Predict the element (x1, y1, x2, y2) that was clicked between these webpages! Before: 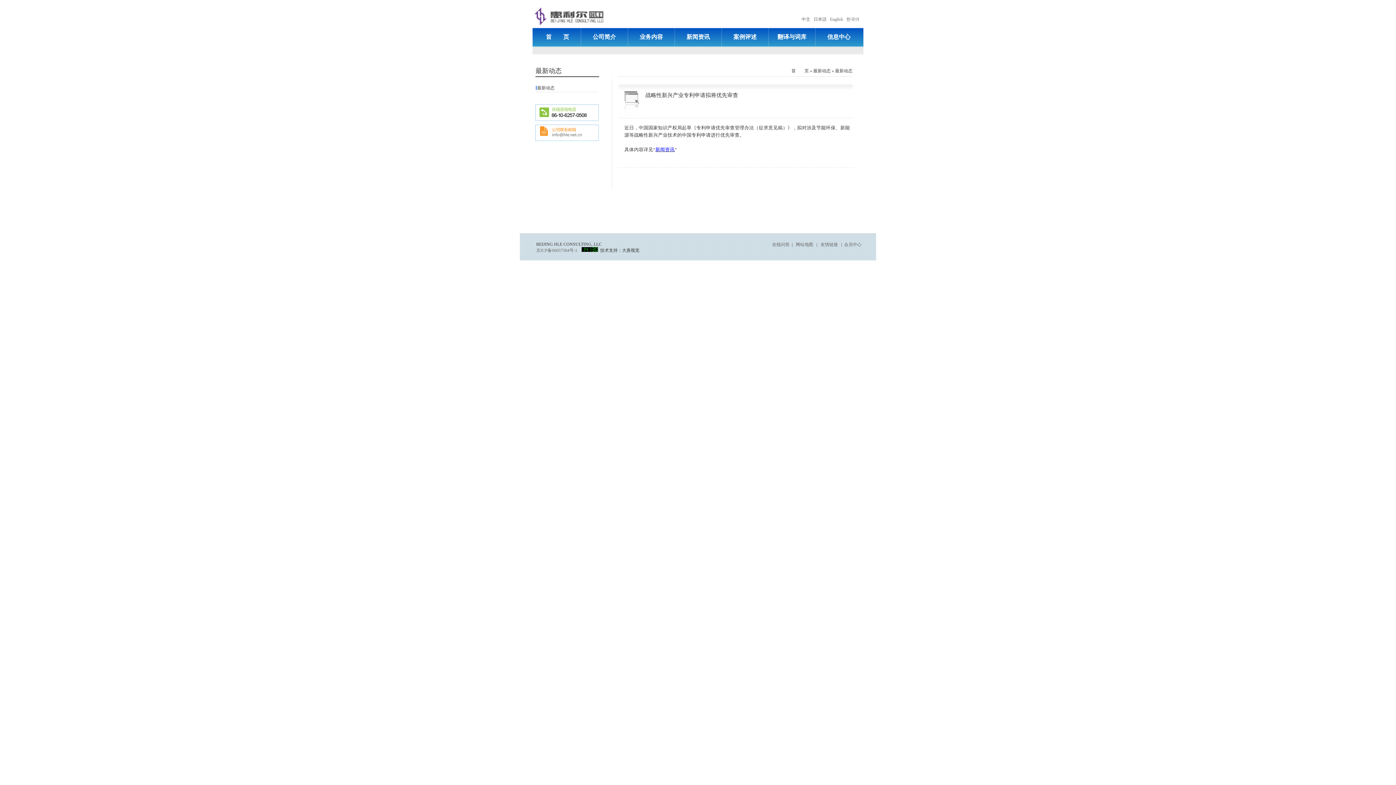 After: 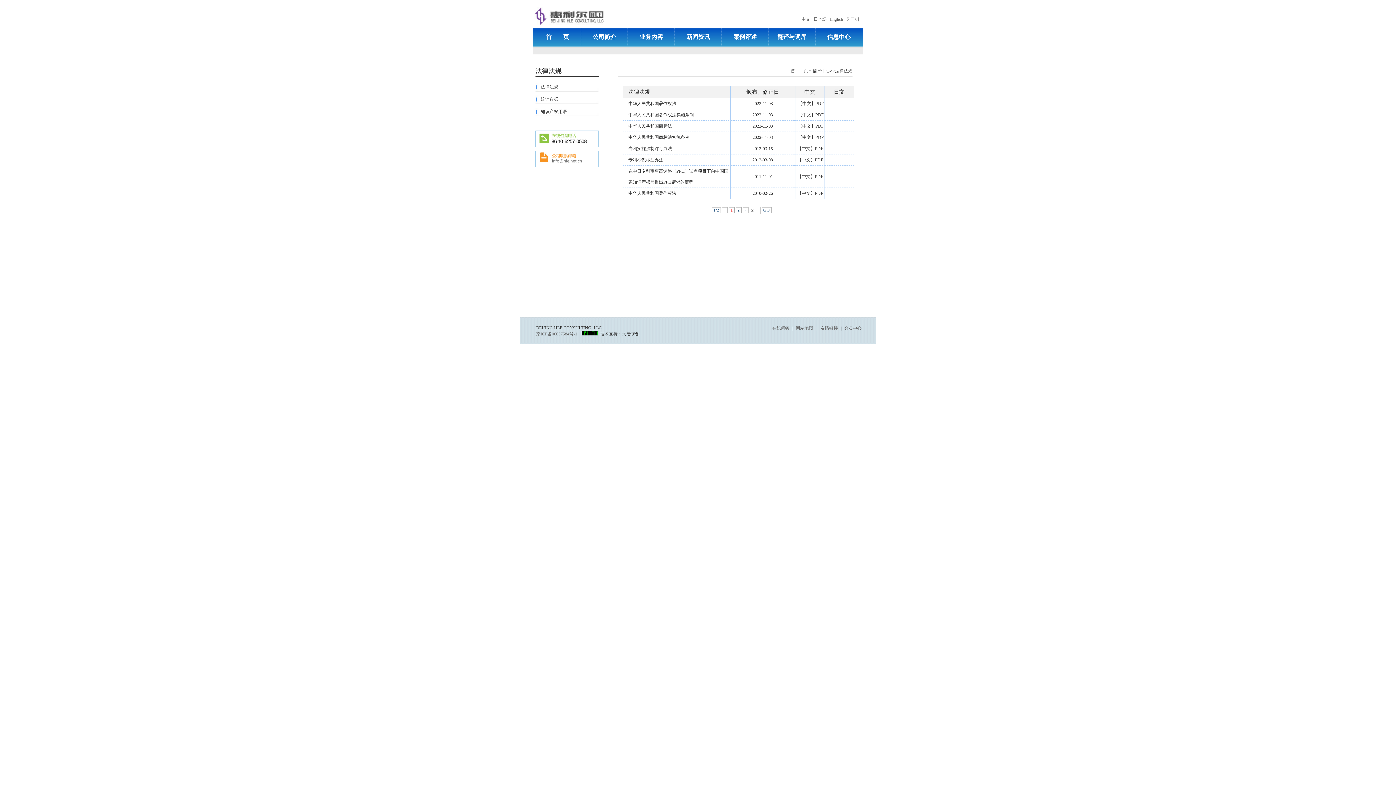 Action: label: 信息中心 bbox: (816, 28, 861, 46)